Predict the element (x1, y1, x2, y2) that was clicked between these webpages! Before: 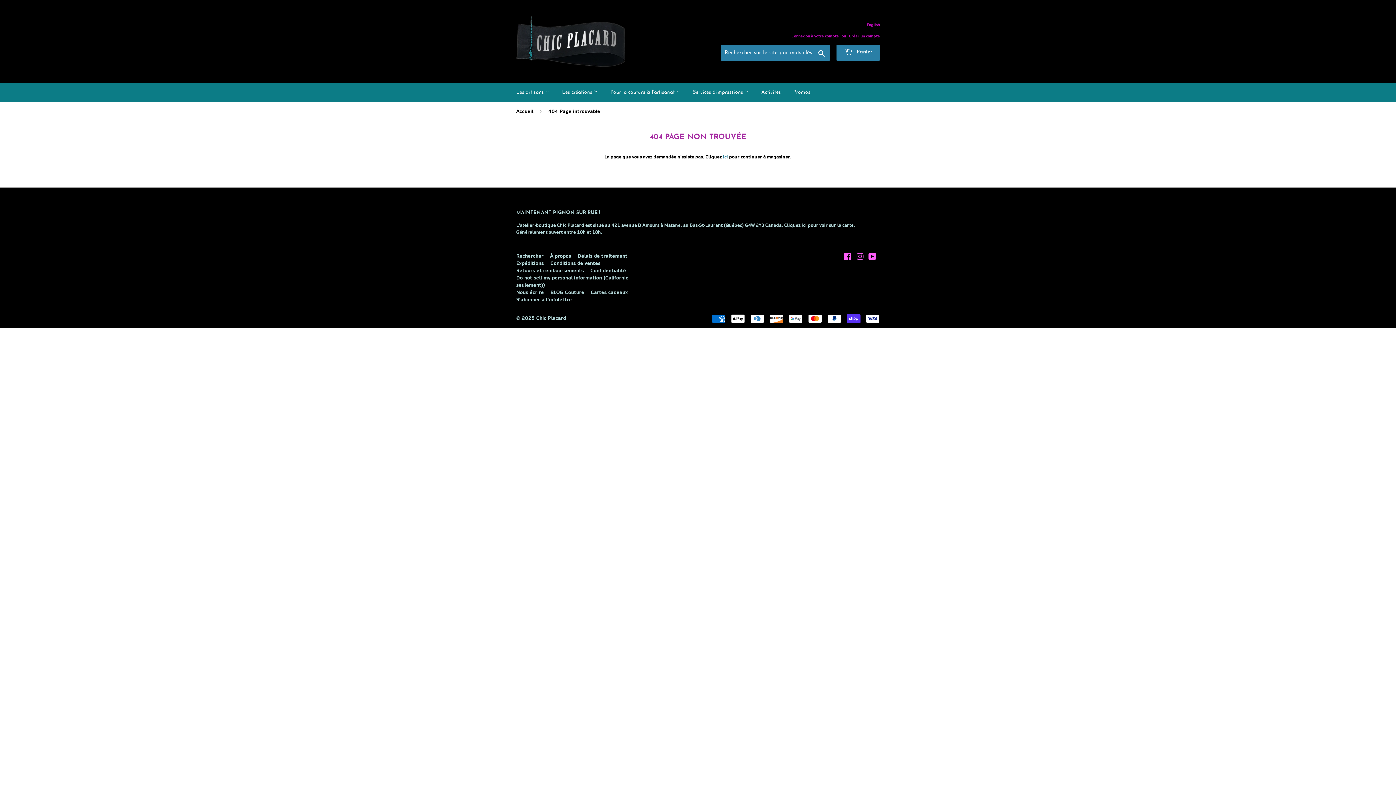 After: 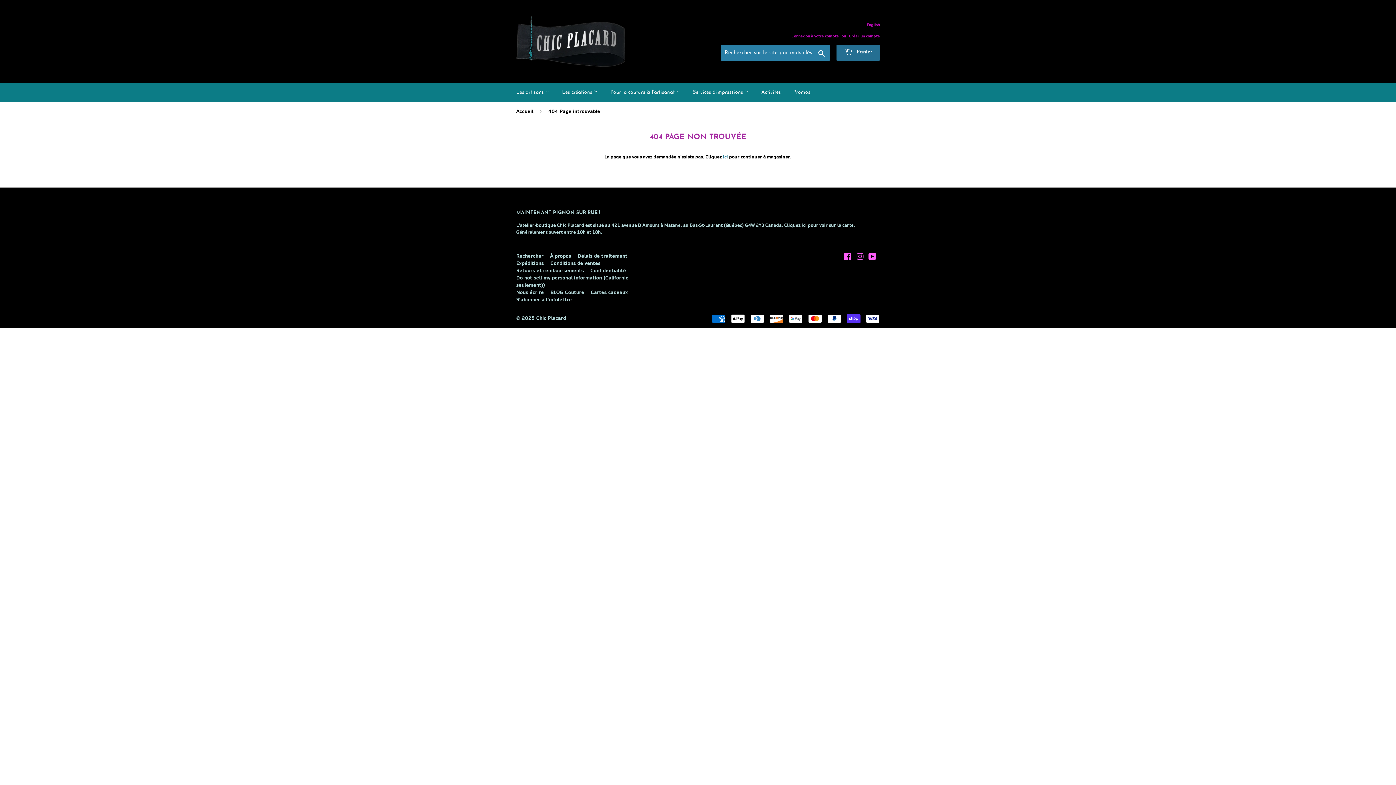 Action: bbox: (836, 44, 880, 60) label:  Panier